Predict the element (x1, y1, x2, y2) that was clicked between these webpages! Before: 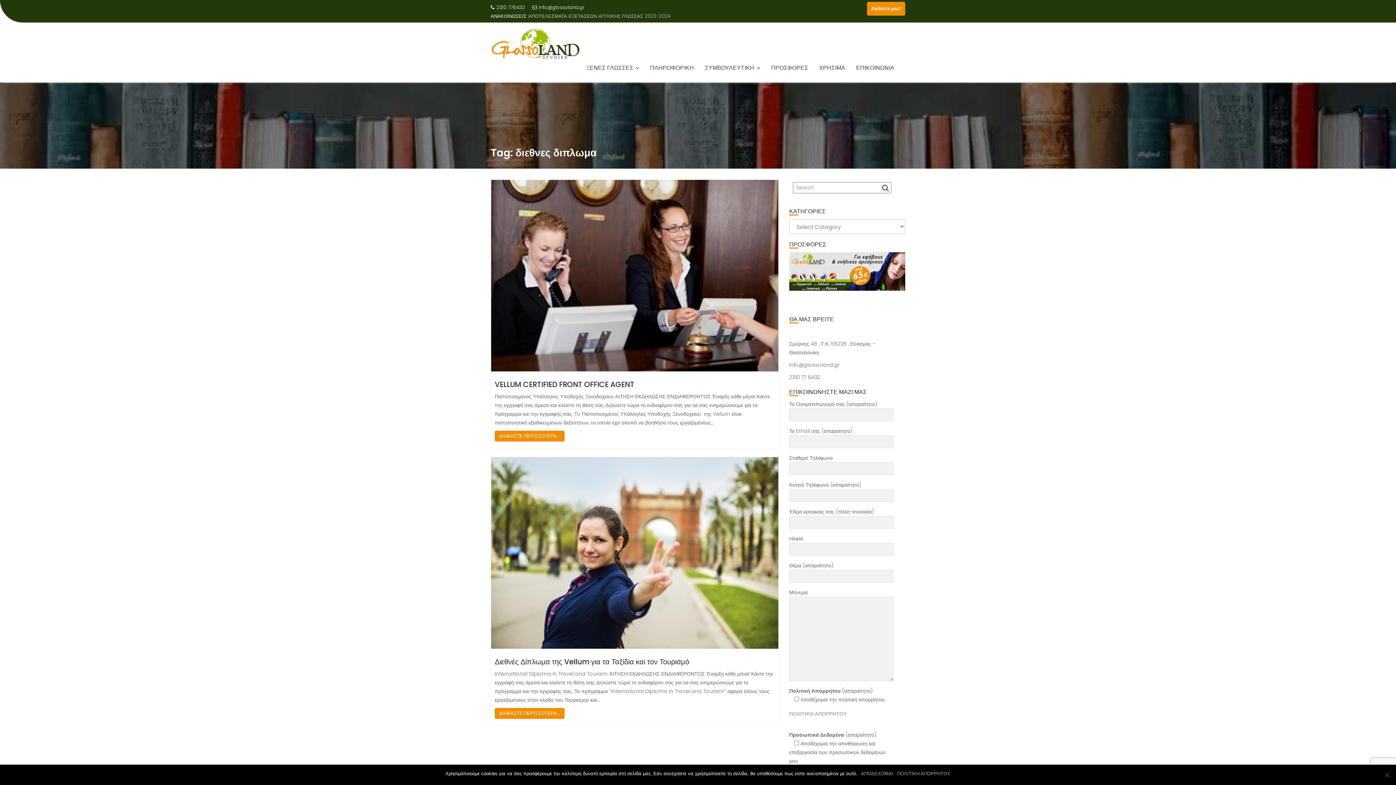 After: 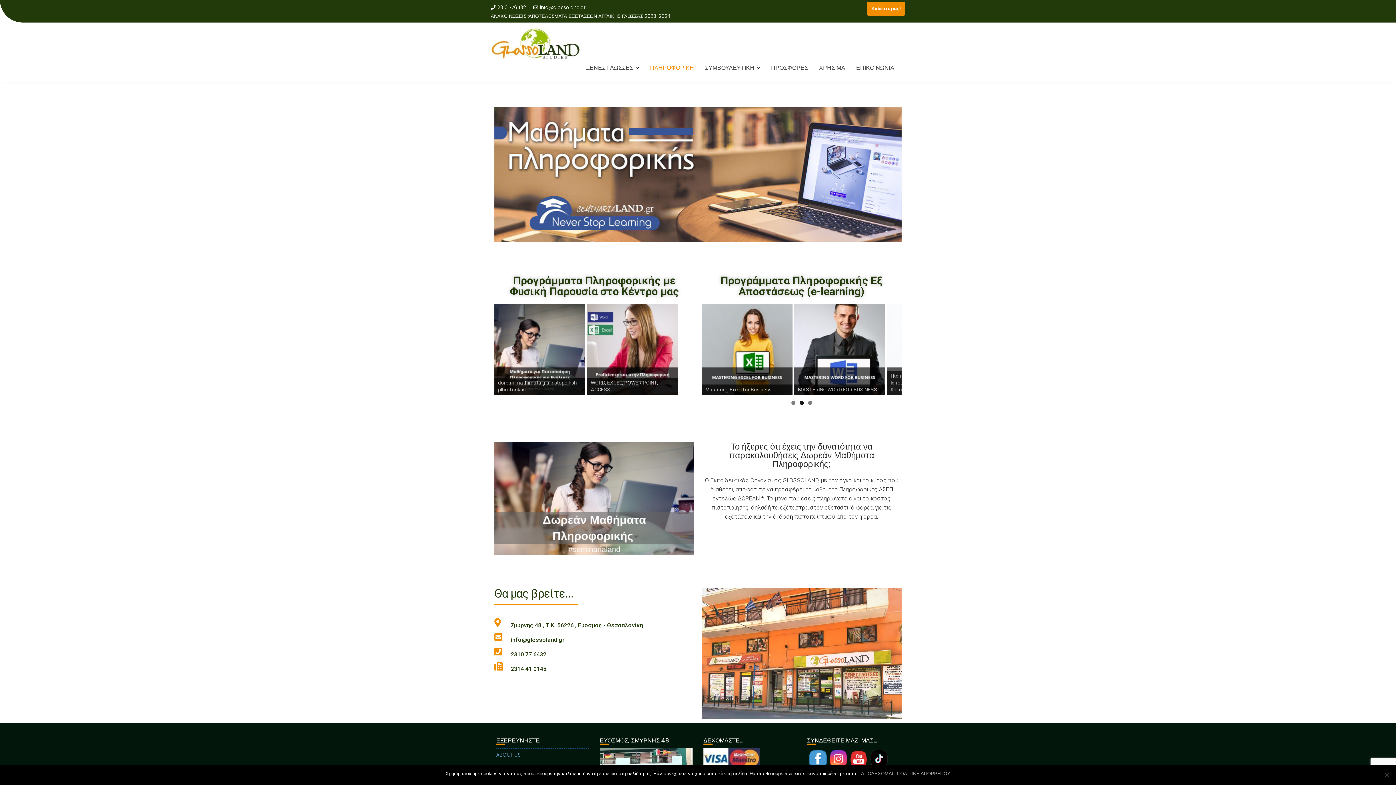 Action: label: ΠΛΗΡΟΦΟΡΙΚΗ bbox: (644, 58, 699, 77)